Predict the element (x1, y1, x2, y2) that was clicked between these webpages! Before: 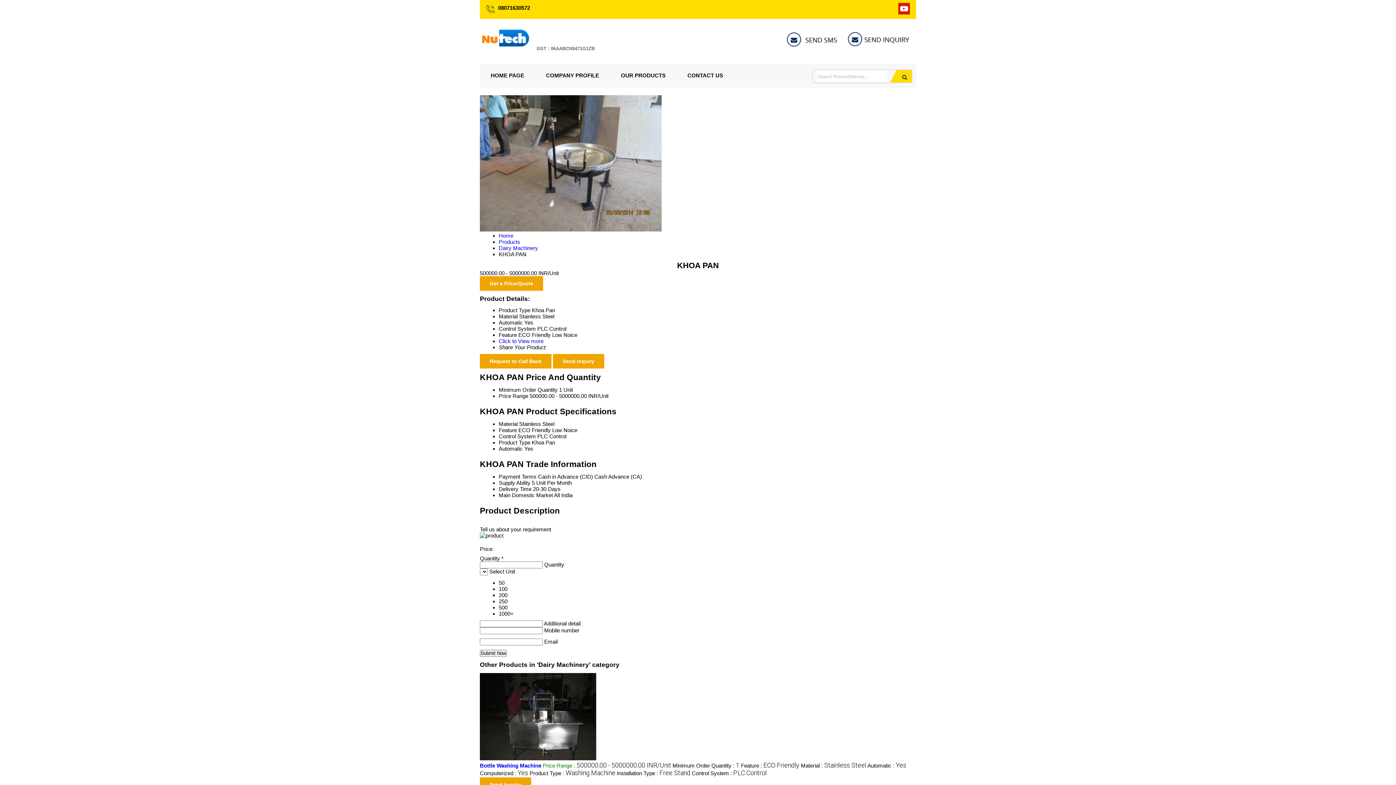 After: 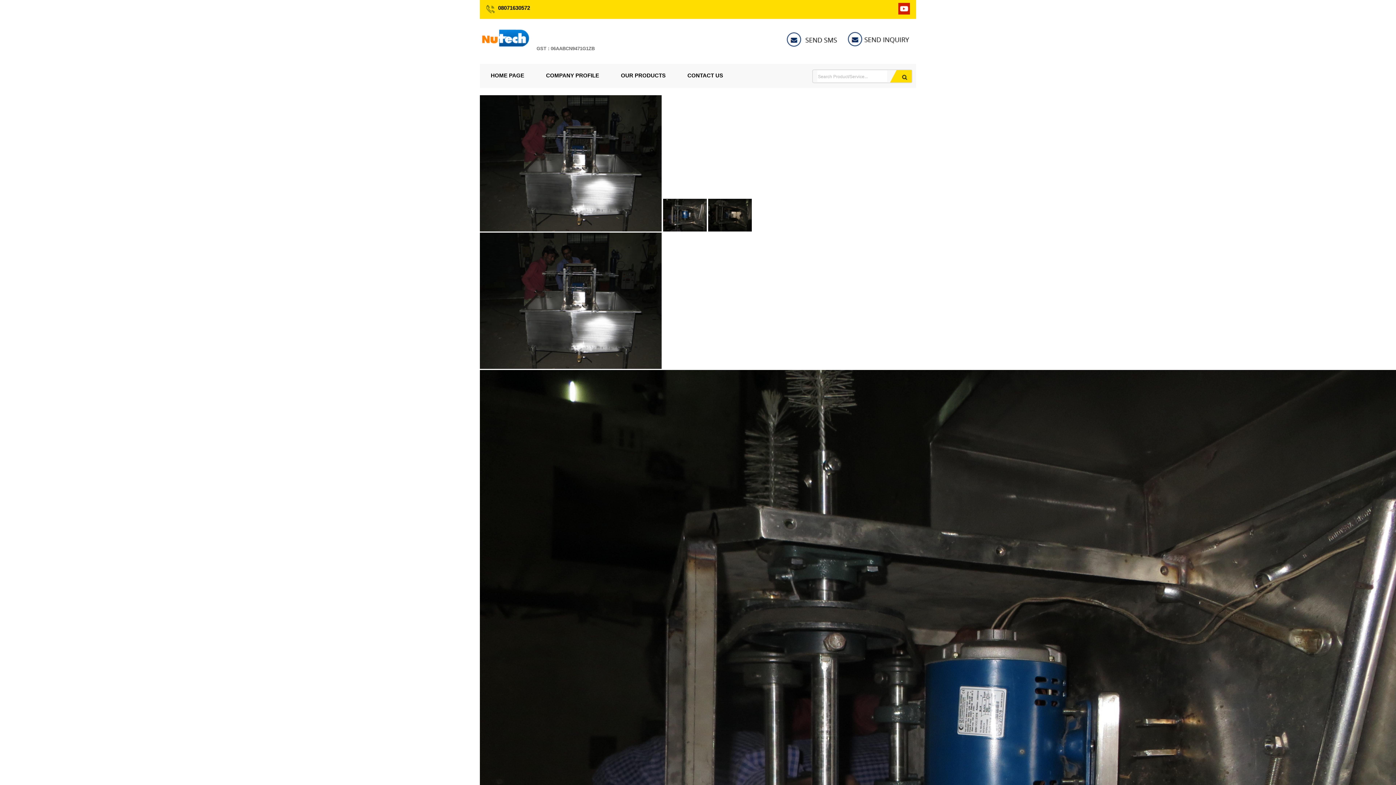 Action: bbox: (480, 762, 541, 769) label: Bottle Washing Machine